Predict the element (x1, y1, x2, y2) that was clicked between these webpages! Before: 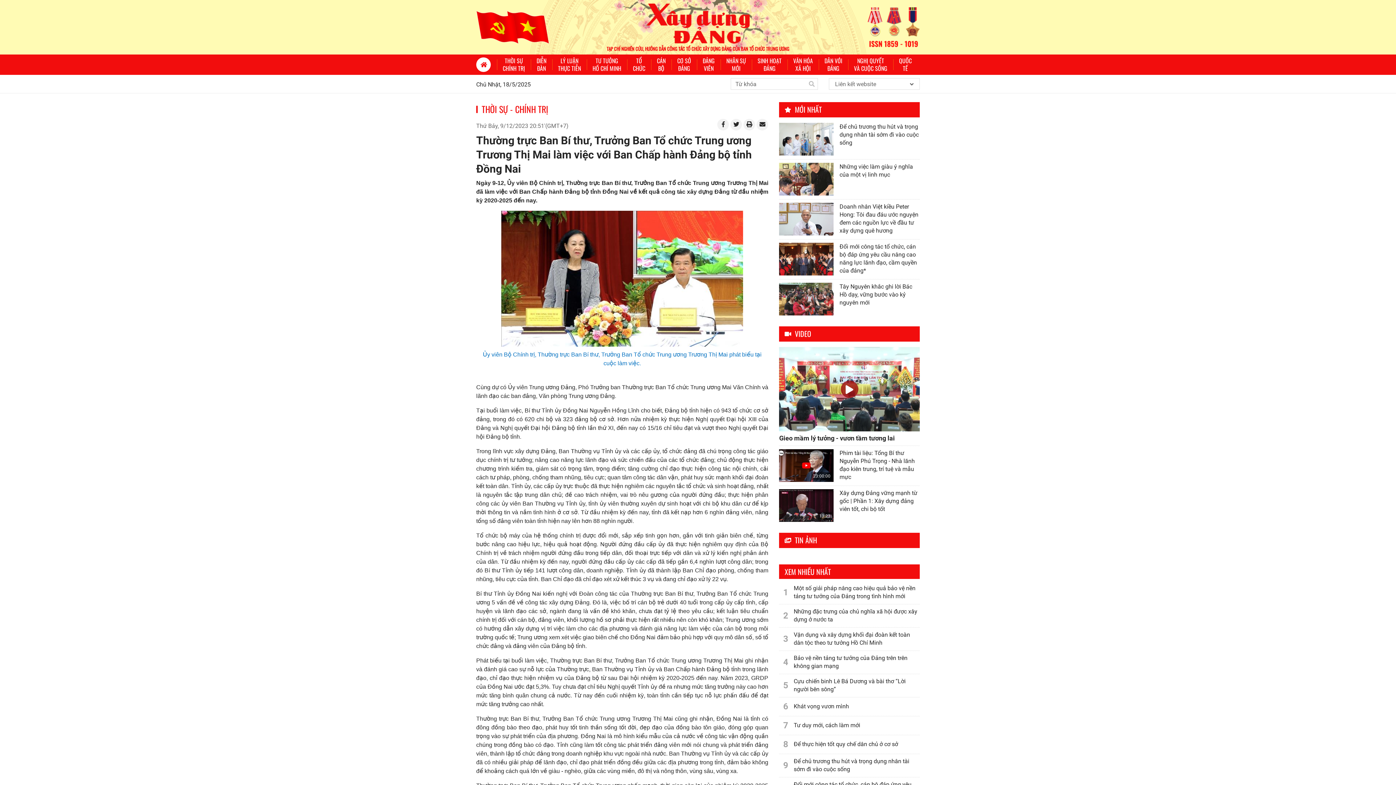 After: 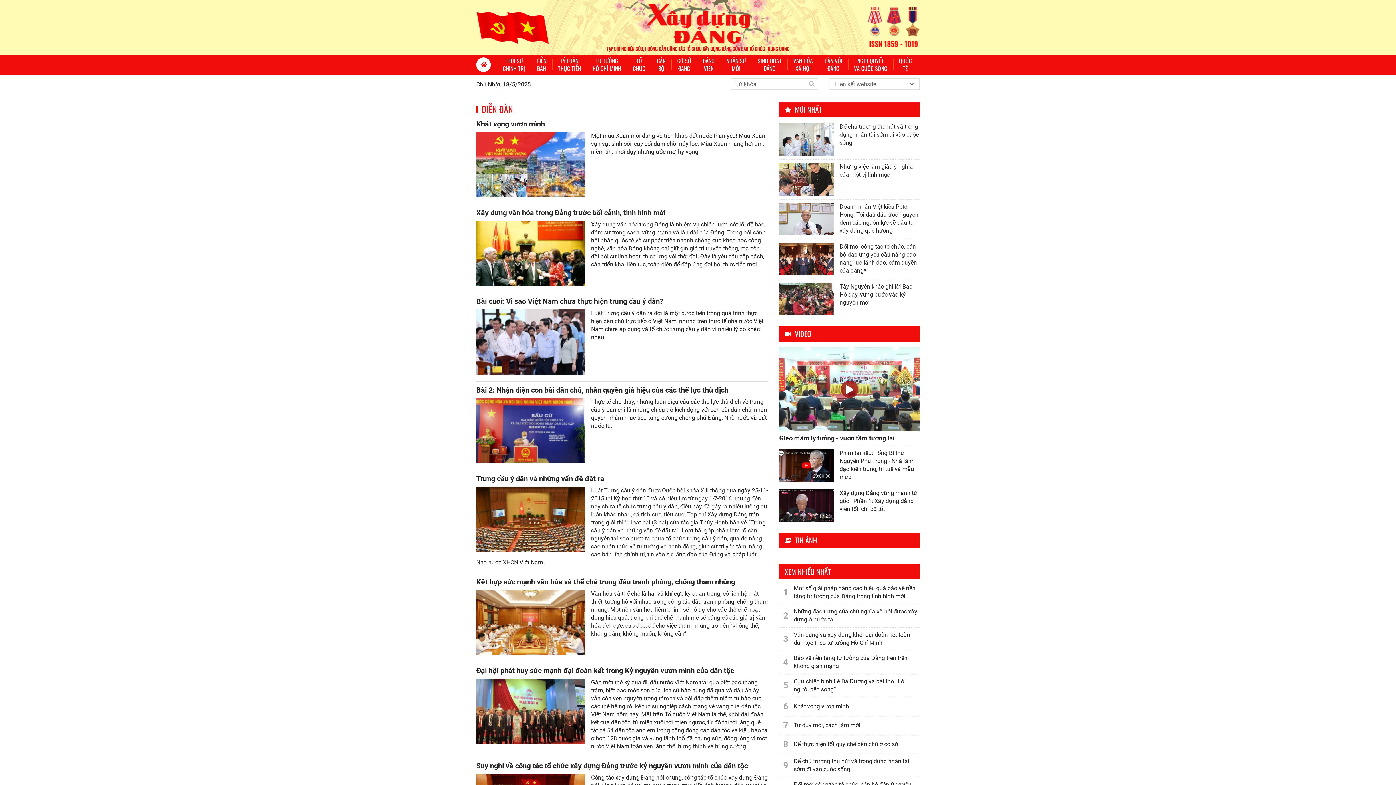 Action: bbox: (531, 54, 552, 74) label: DIỄN
ĐÀN